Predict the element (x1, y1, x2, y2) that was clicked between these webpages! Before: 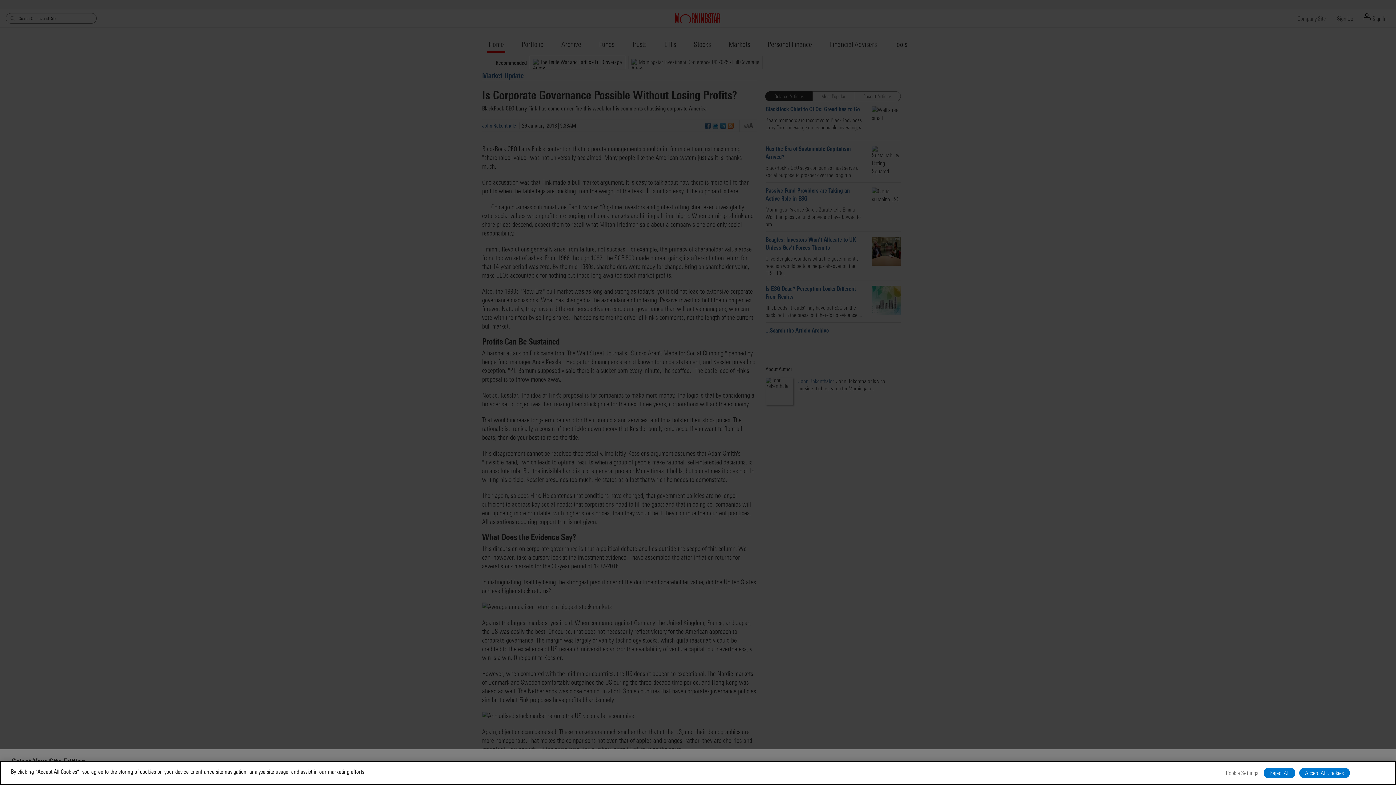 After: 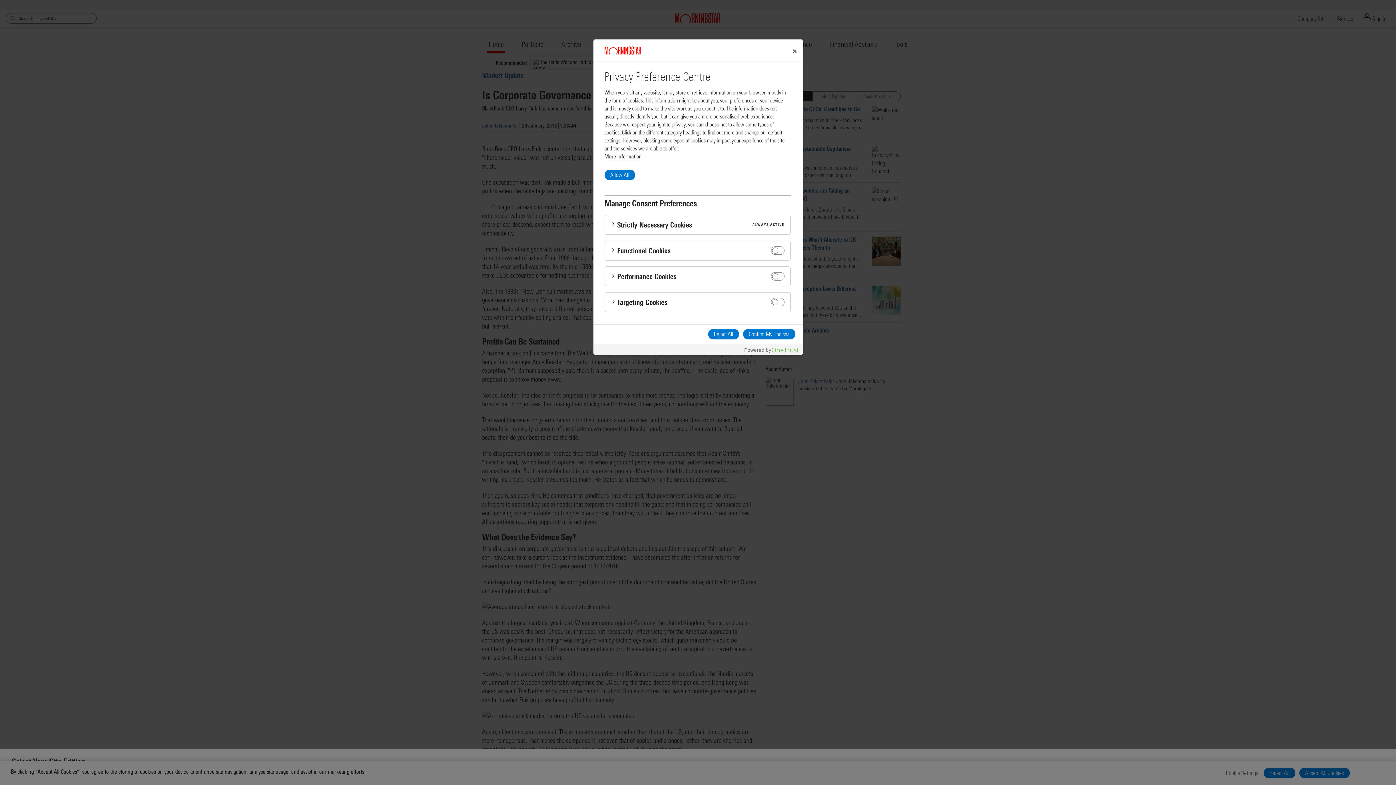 Action: bbox: (1224, 768, 1260, 778) label: Cookie Settings